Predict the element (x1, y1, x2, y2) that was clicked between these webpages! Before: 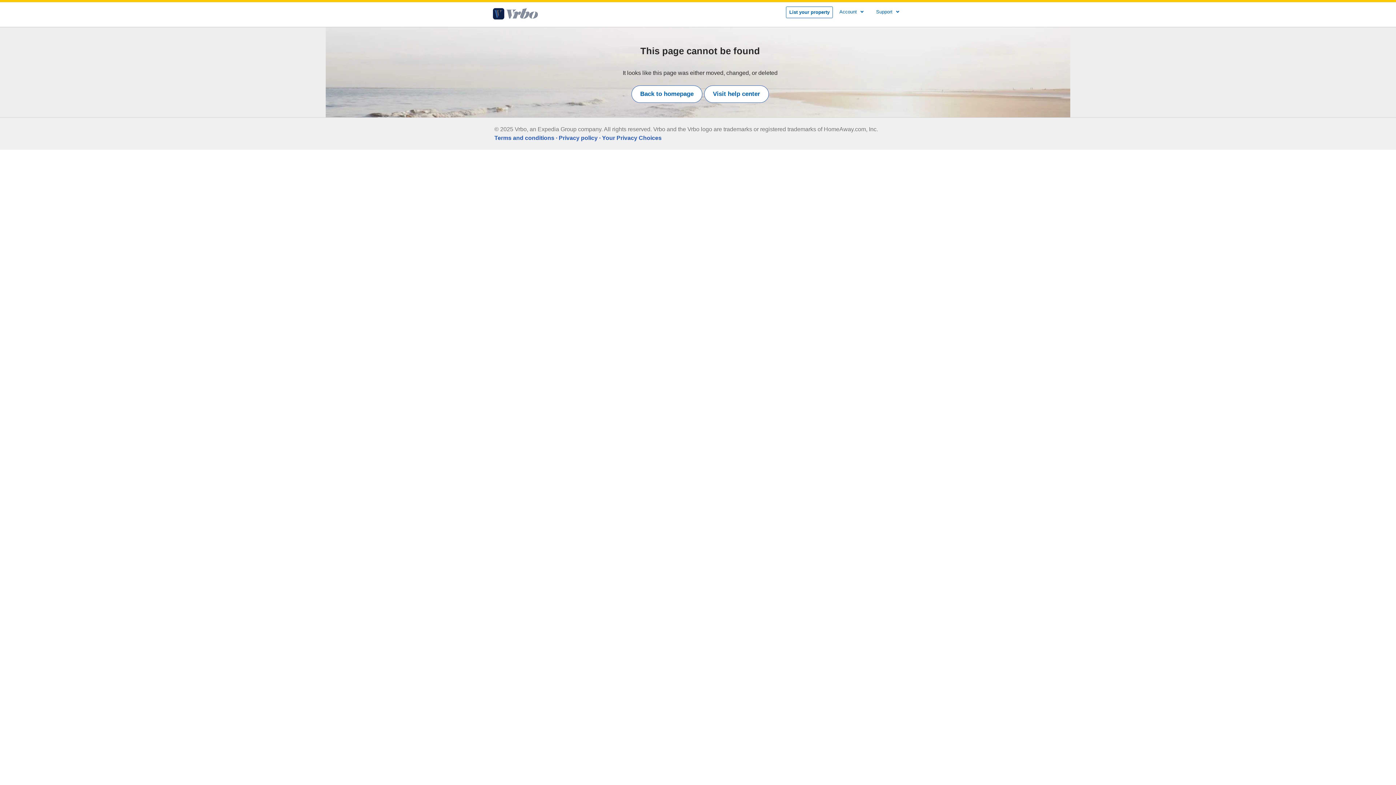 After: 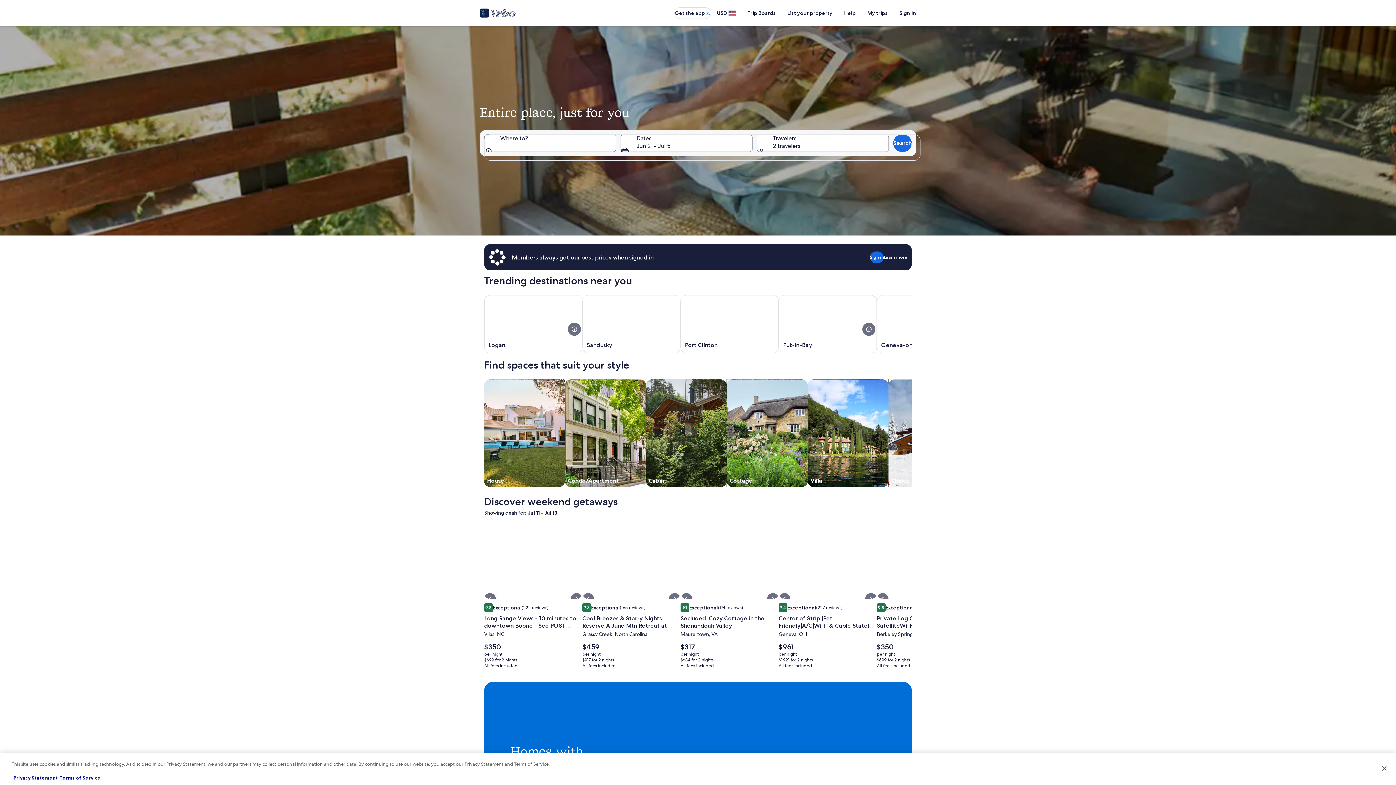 Action: bbox: (631, 85, 702, 102) label: Back to homepage